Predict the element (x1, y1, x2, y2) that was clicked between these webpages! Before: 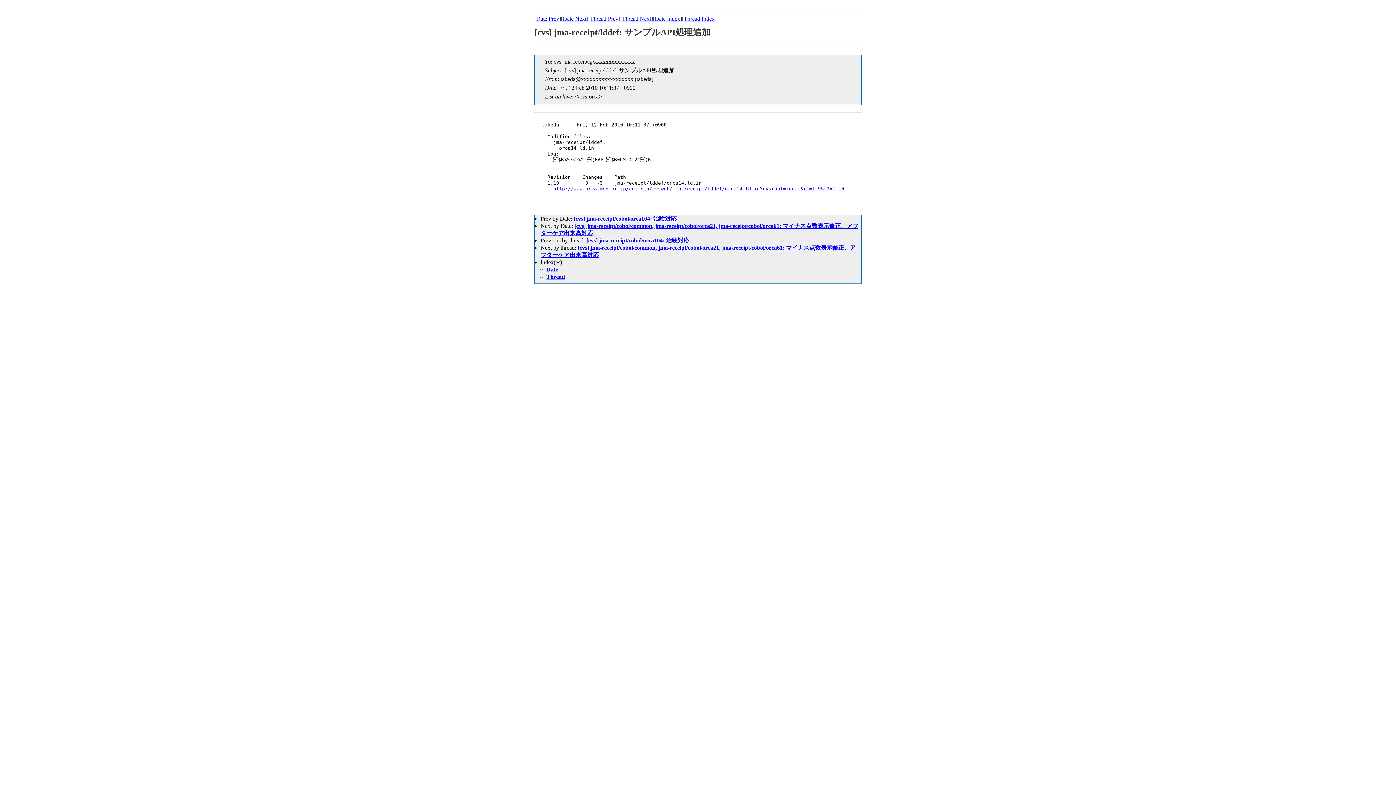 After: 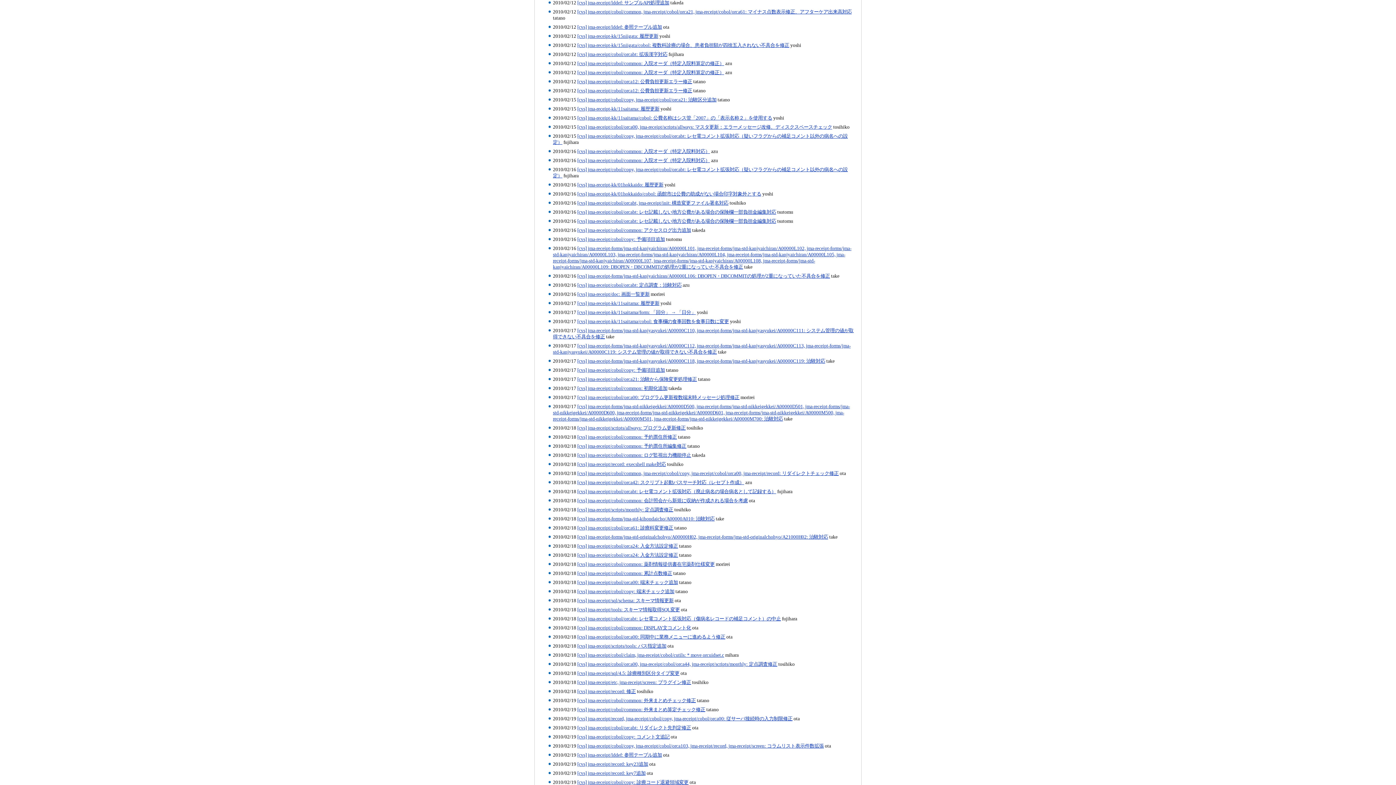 Action: label: Date Index bbox: (654, 15, 680, 21)